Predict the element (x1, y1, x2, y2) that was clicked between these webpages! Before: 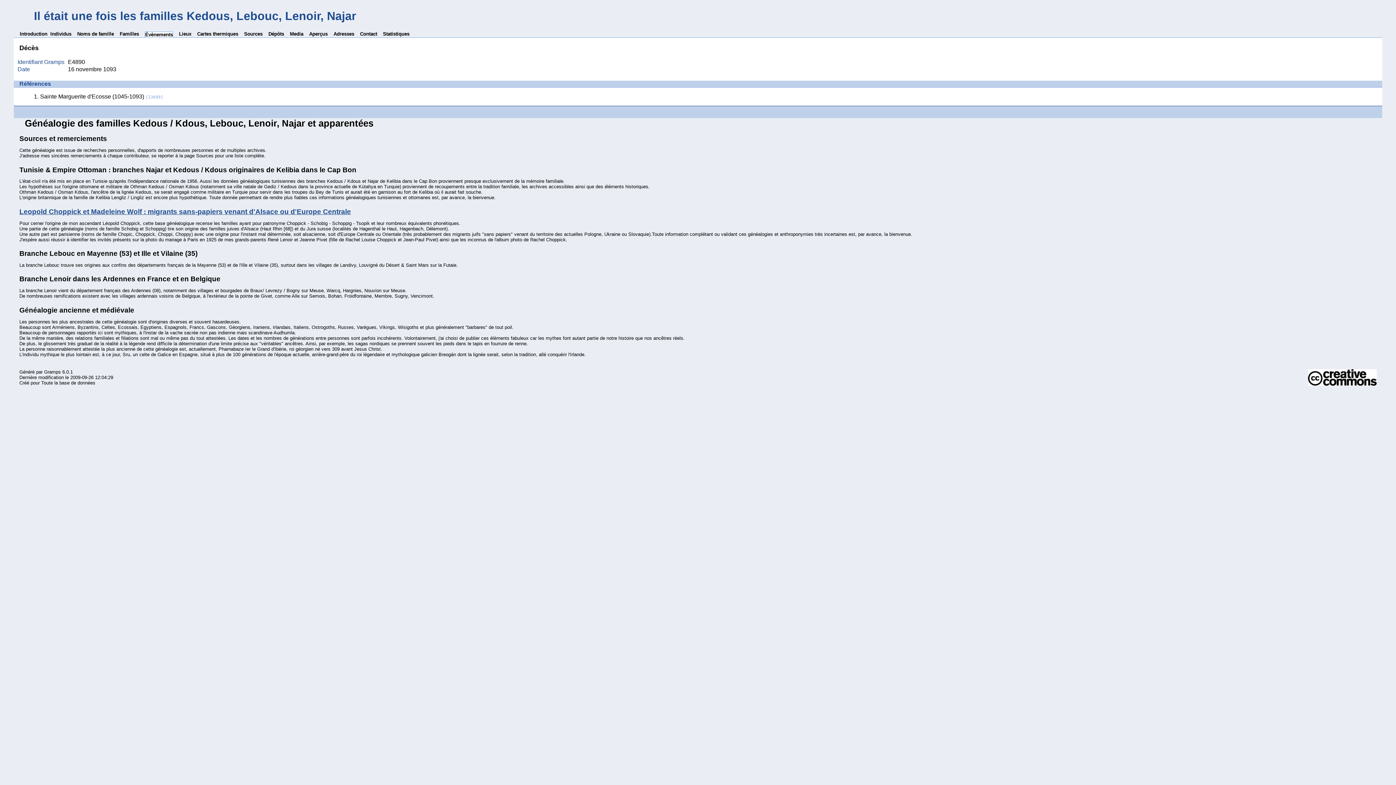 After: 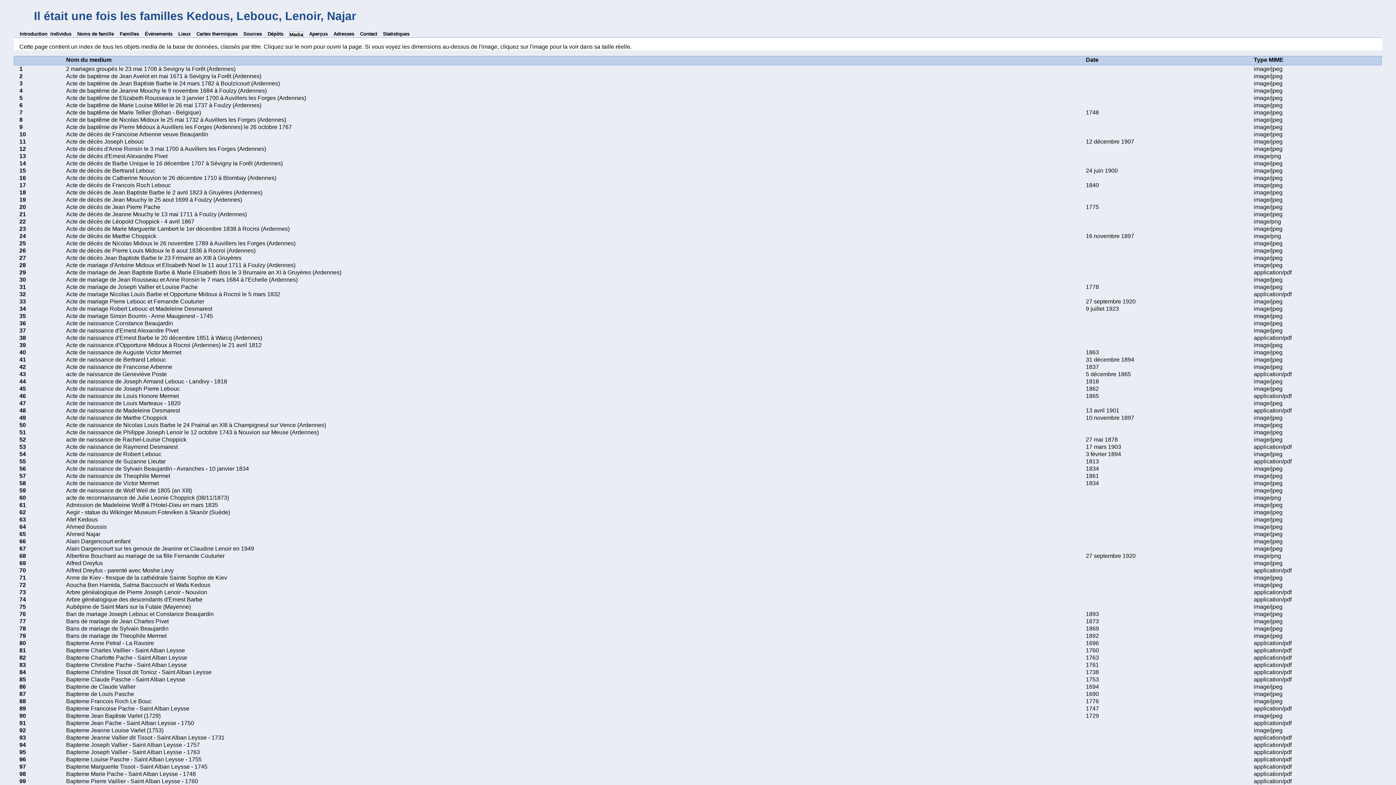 Action: label: Media bbox: (289, 31, 303, 37)